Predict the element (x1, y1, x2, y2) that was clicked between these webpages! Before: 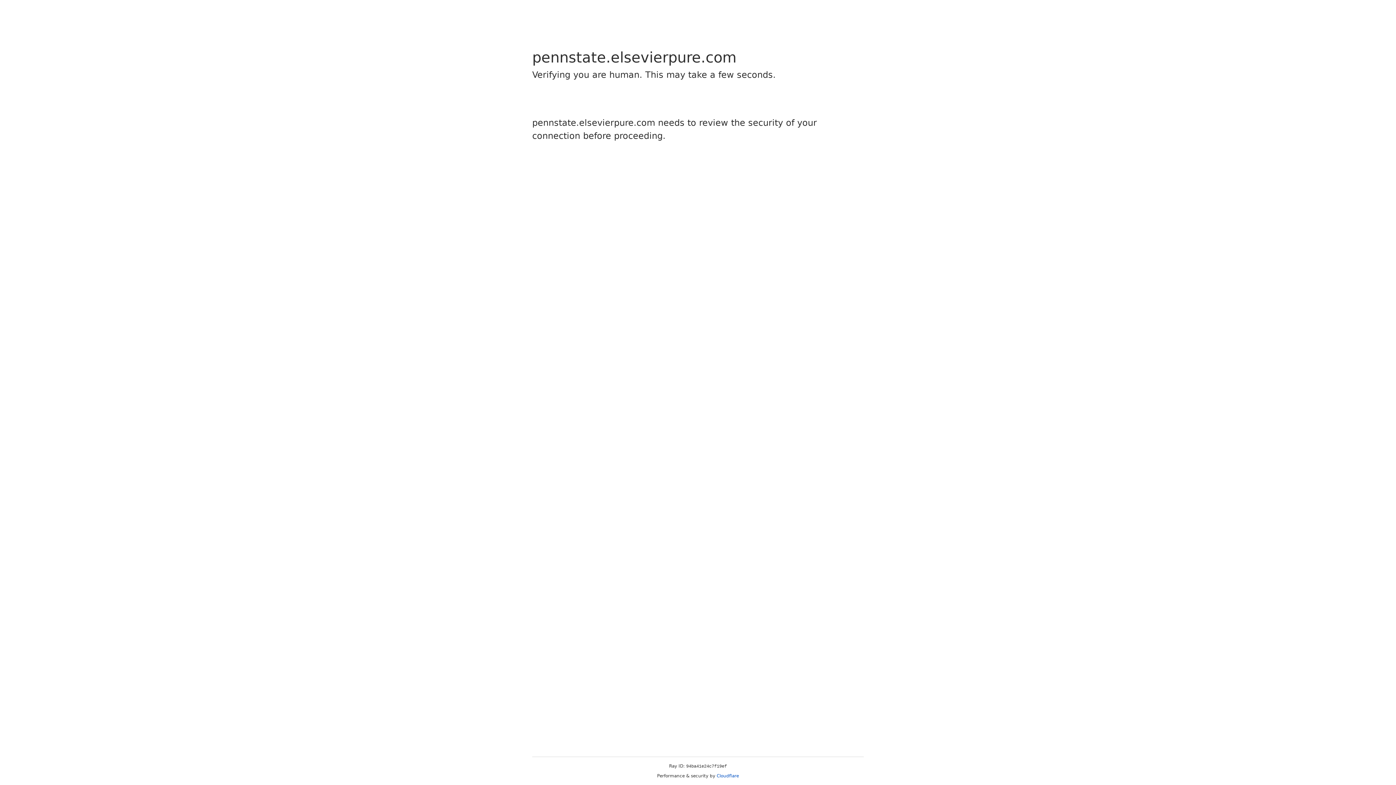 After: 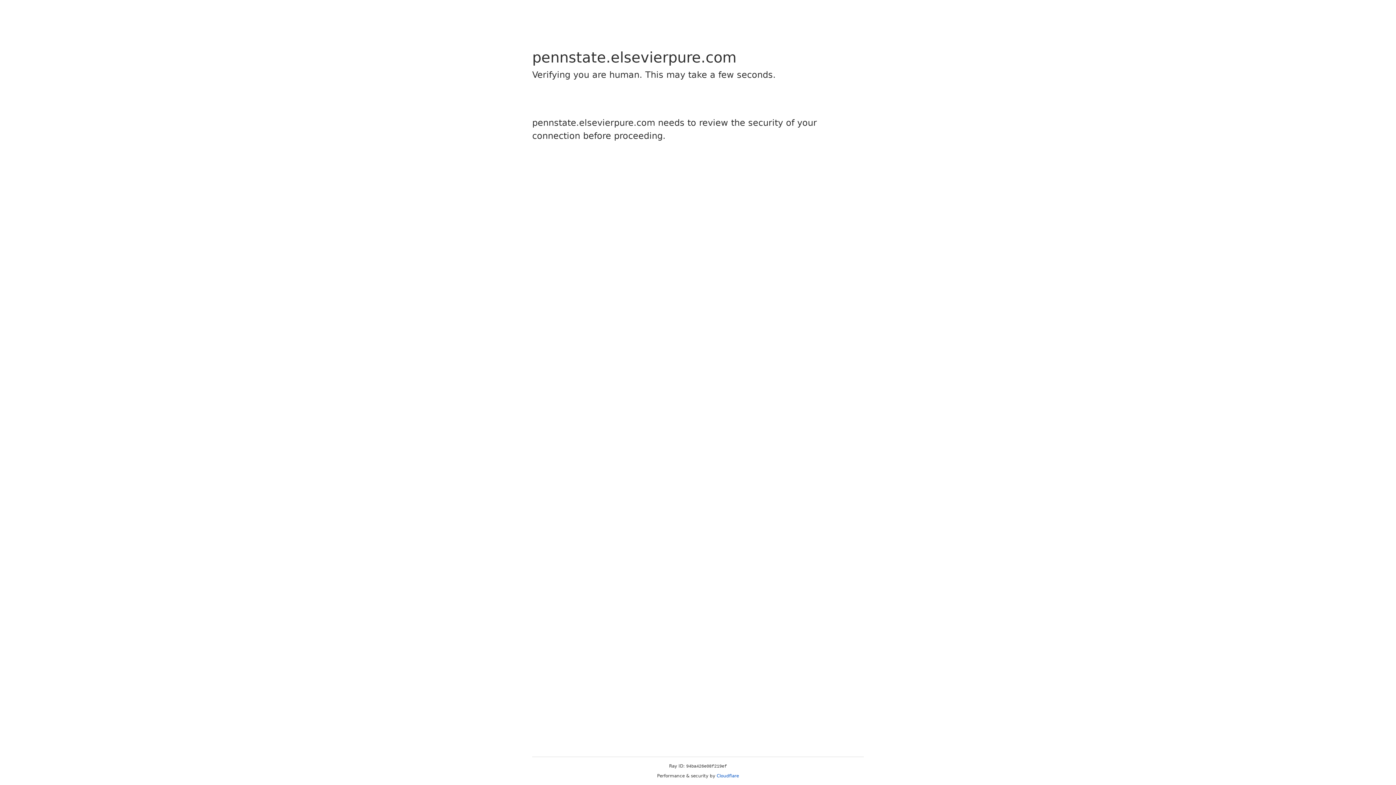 Action: label: Cloudflare bbox: (716, 773, 739, 778)